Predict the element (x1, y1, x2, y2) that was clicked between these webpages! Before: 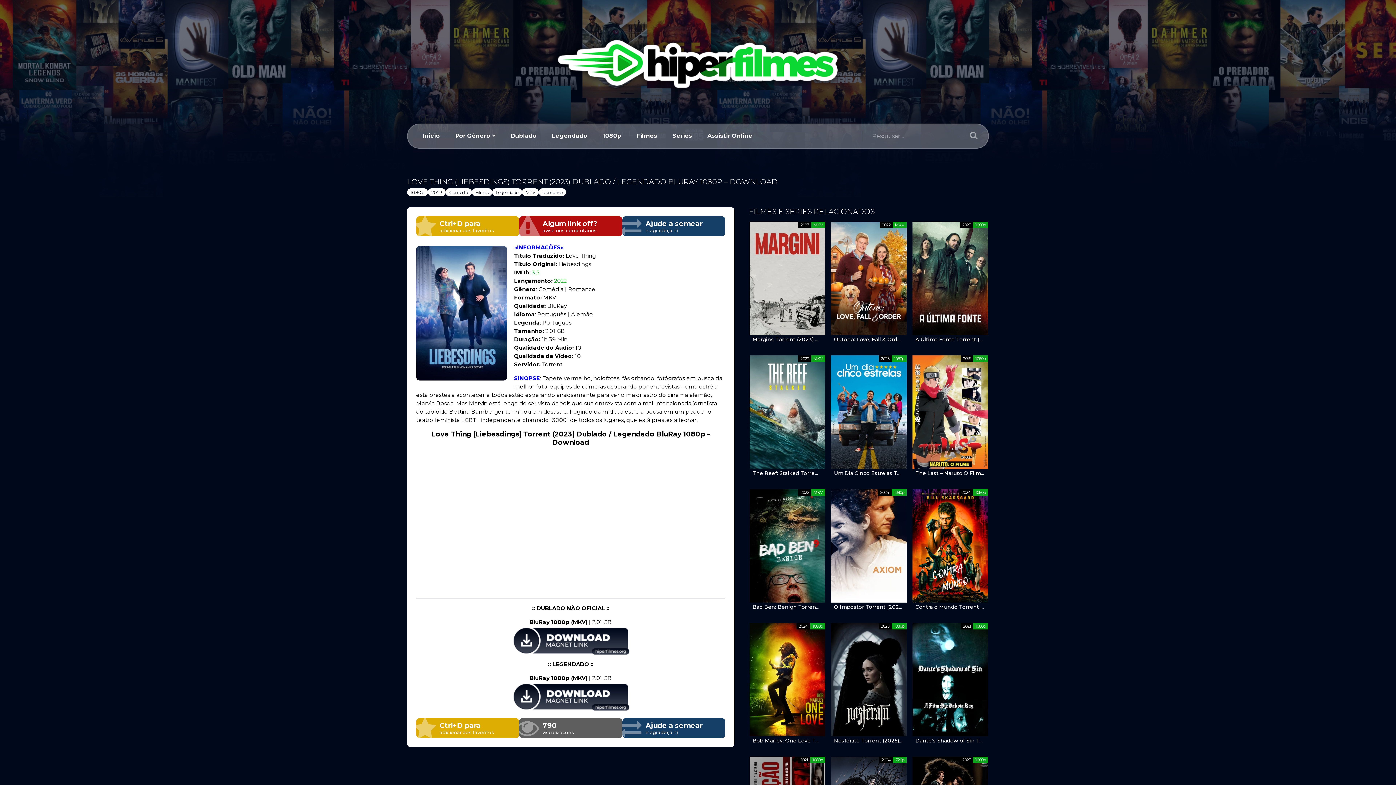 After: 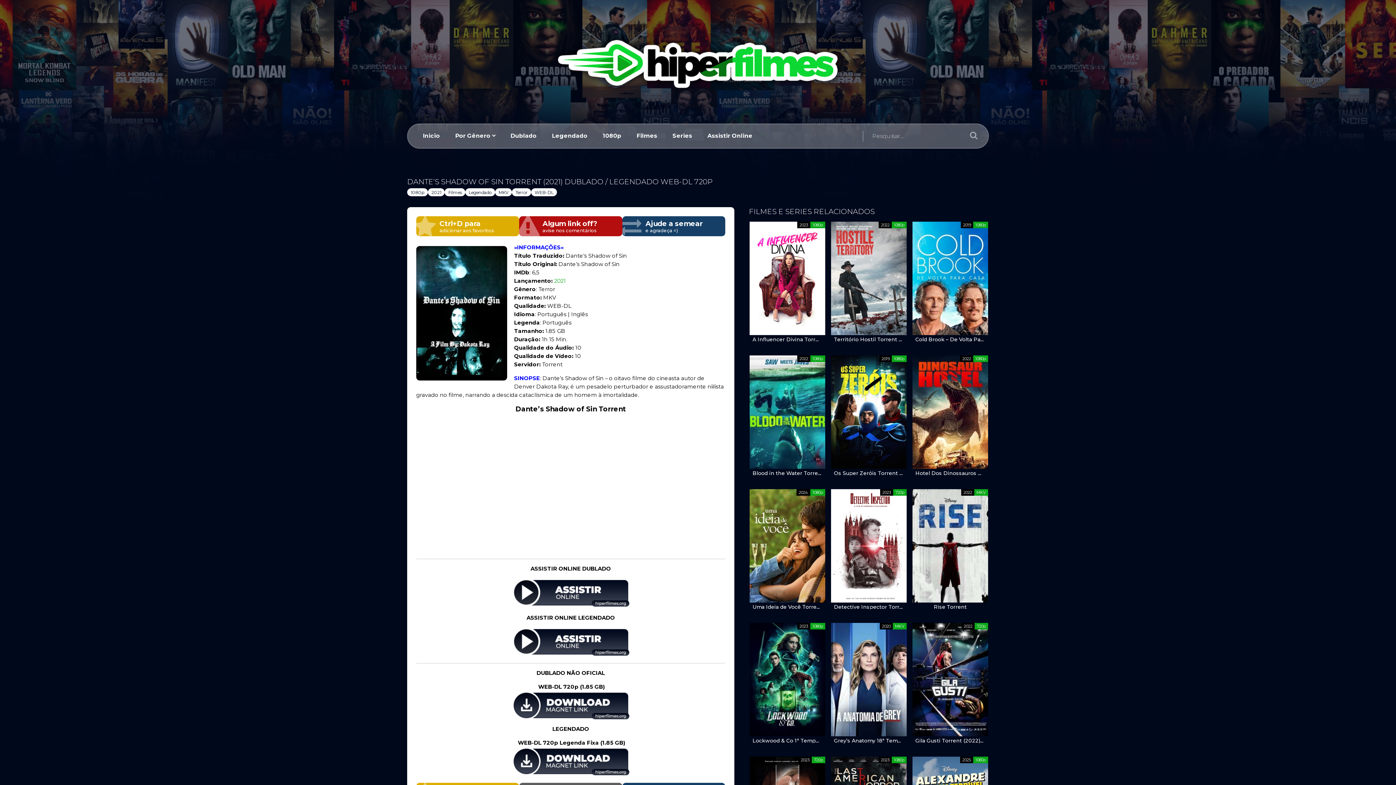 Action: label: Dante’s Shadow of Sin Torrent (2021) Dublado / Legendado WEB-DL 720p bbox: (915, 738, 985, 743)